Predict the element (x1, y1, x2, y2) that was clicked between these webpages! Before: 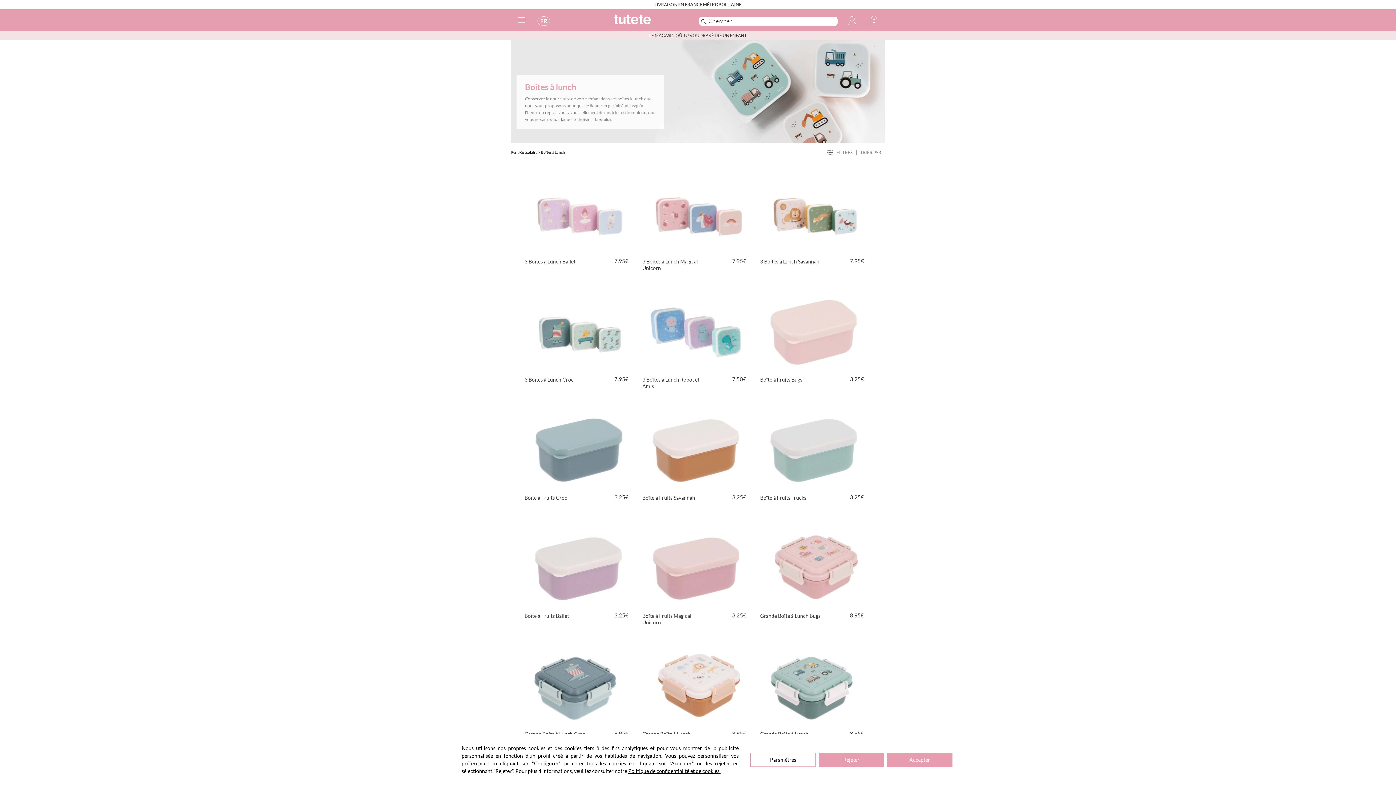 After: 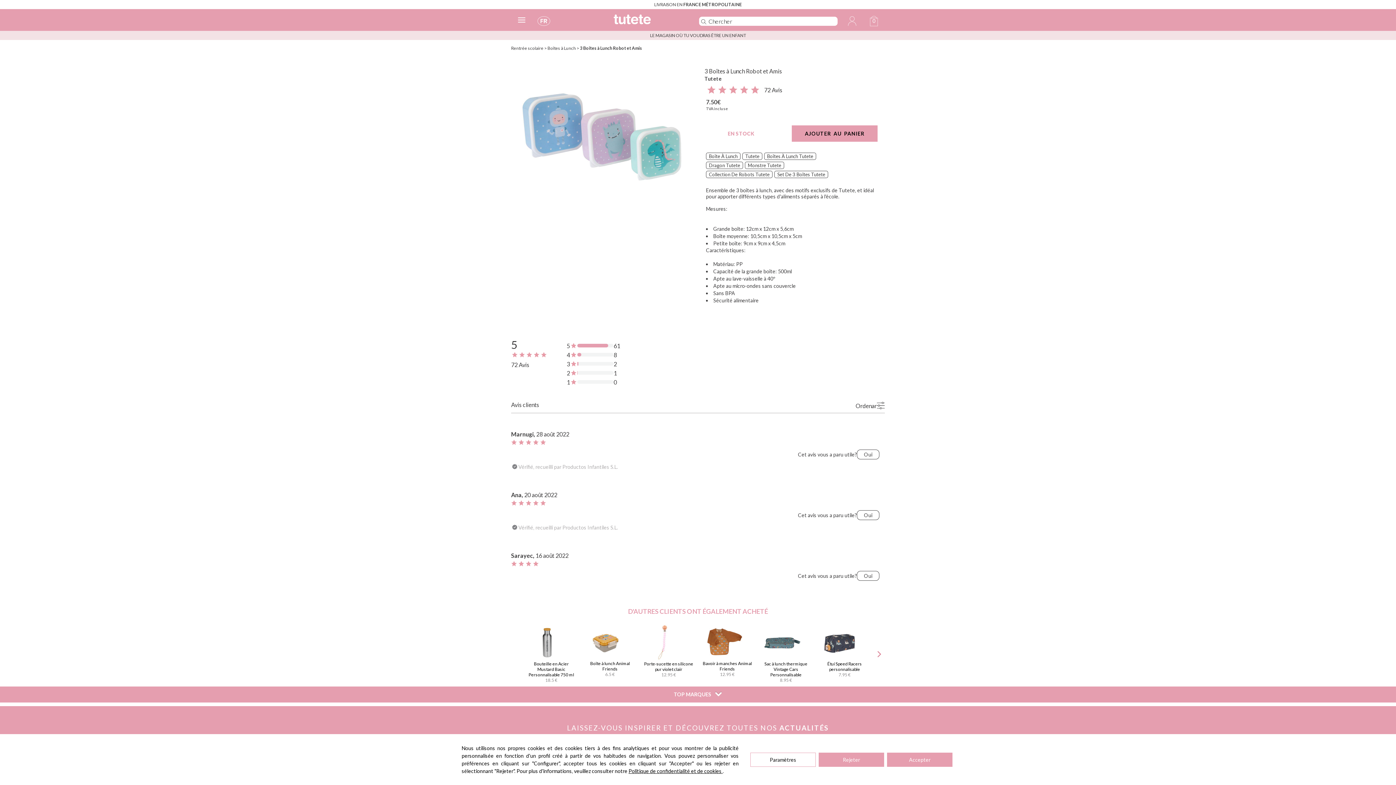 Action: label: 3 Boîtes à Lunch Robot et Amis
7.50€
PLUS D'INFORMATIONS bbox: (638, 288, 751, 372)